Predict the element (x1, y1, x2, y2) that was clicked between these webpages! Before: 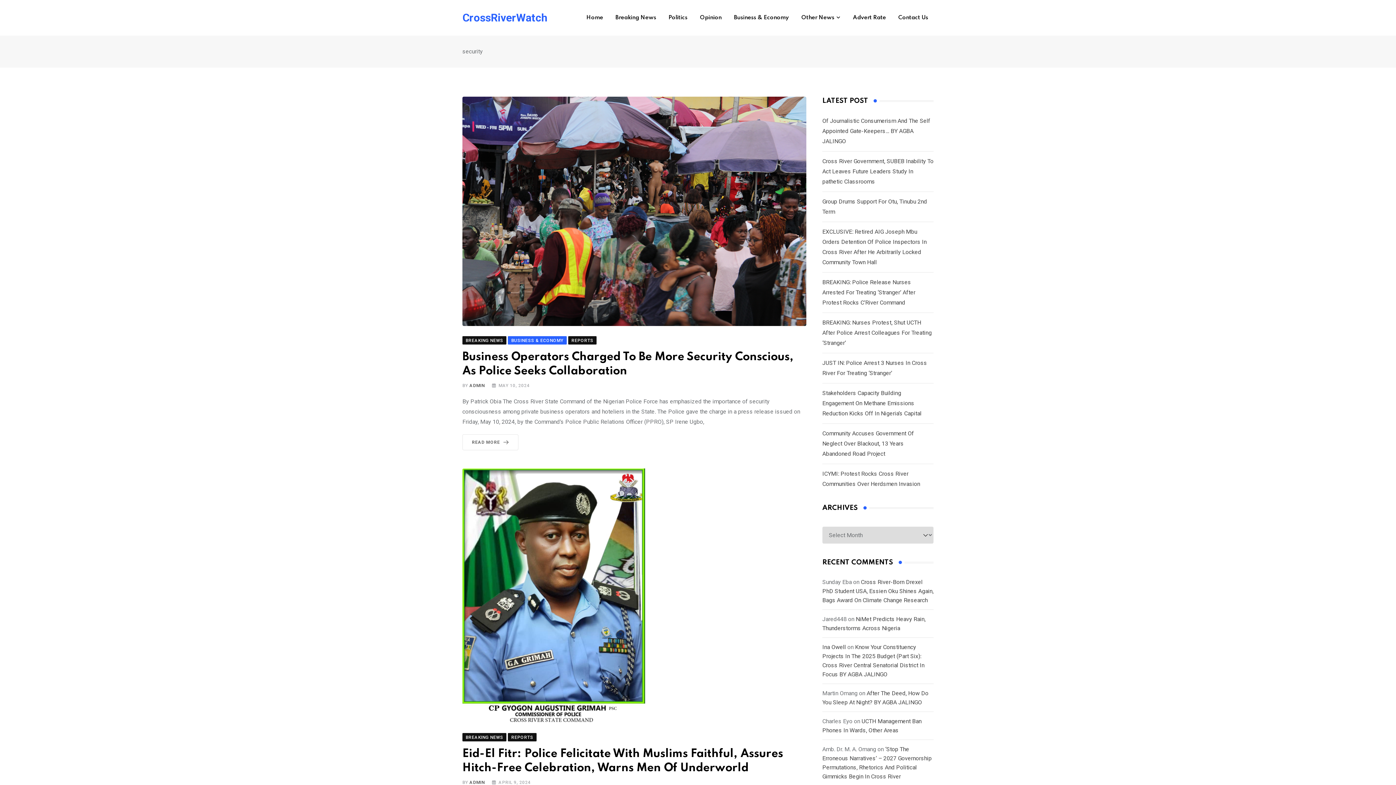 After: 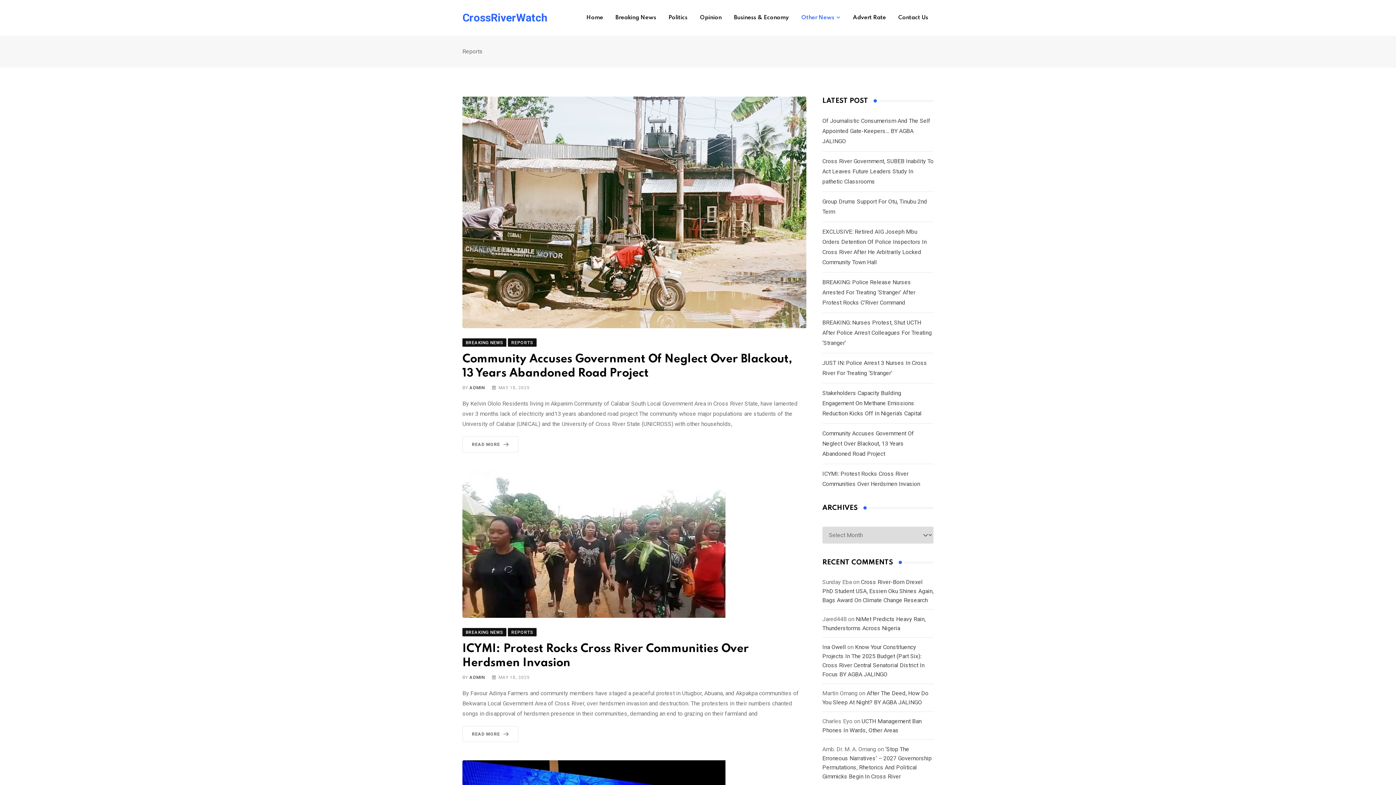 Action: label: REPORTS bbox: (568, 336, 596, 343)